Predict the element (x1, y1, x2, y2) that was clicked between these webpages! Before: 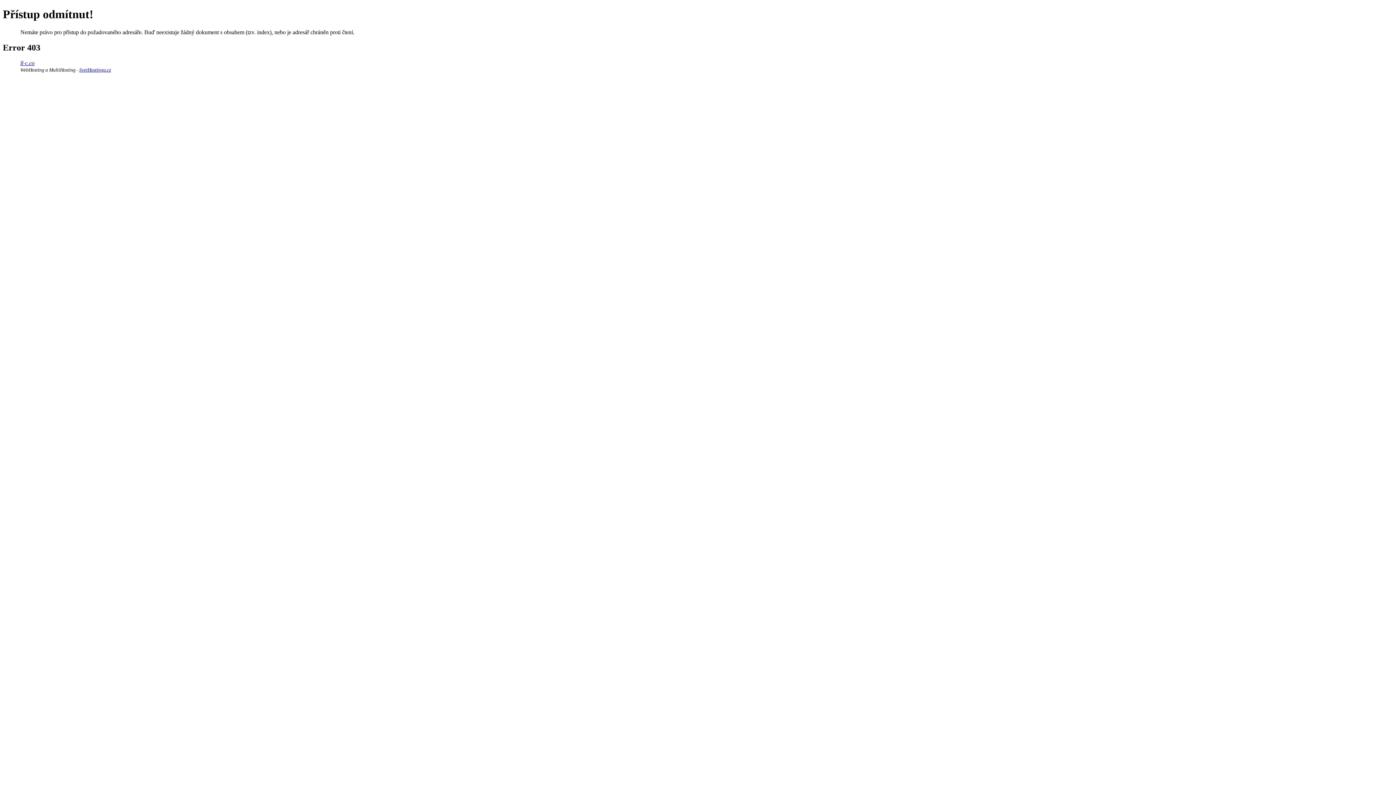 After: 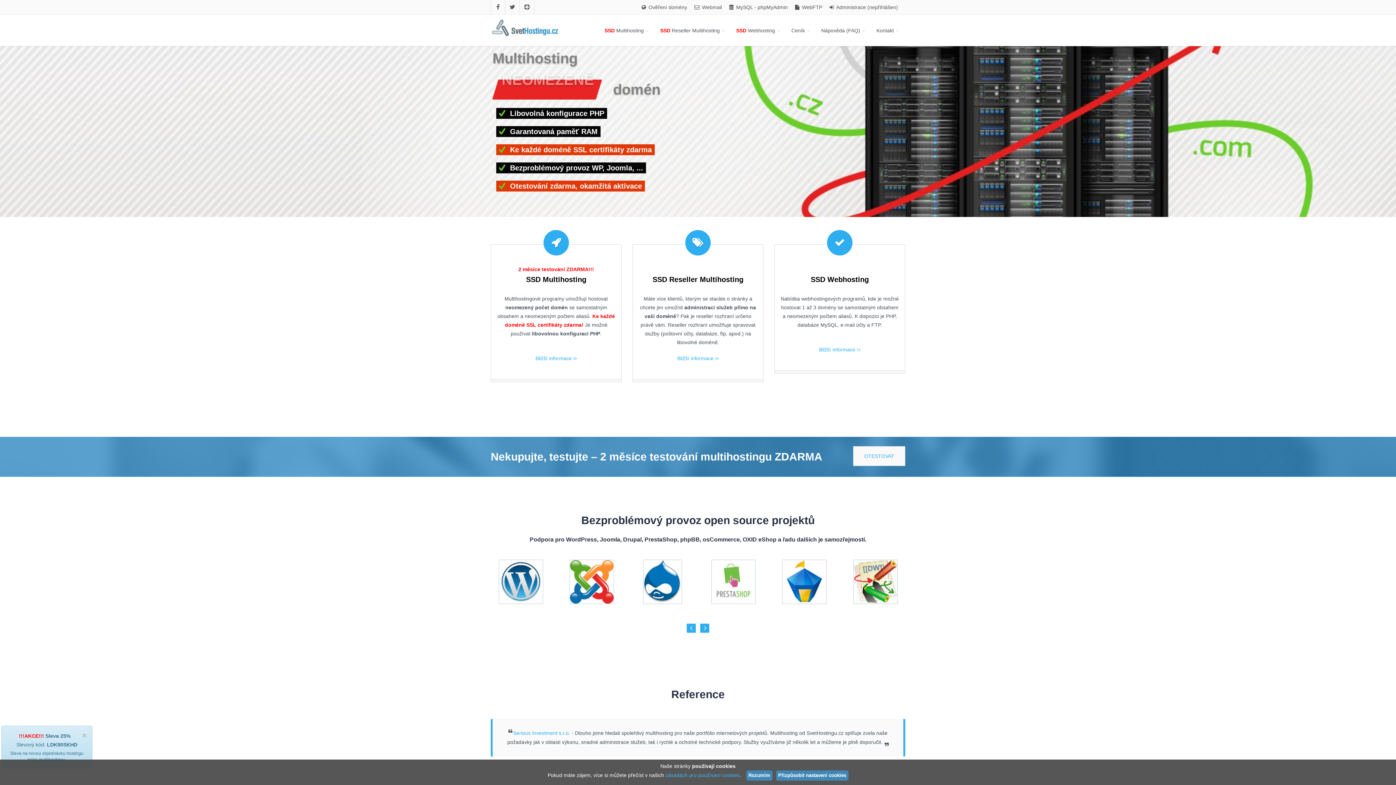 Action: bbox: (79, 67, 110, 72) label: SvetHostingu.cz